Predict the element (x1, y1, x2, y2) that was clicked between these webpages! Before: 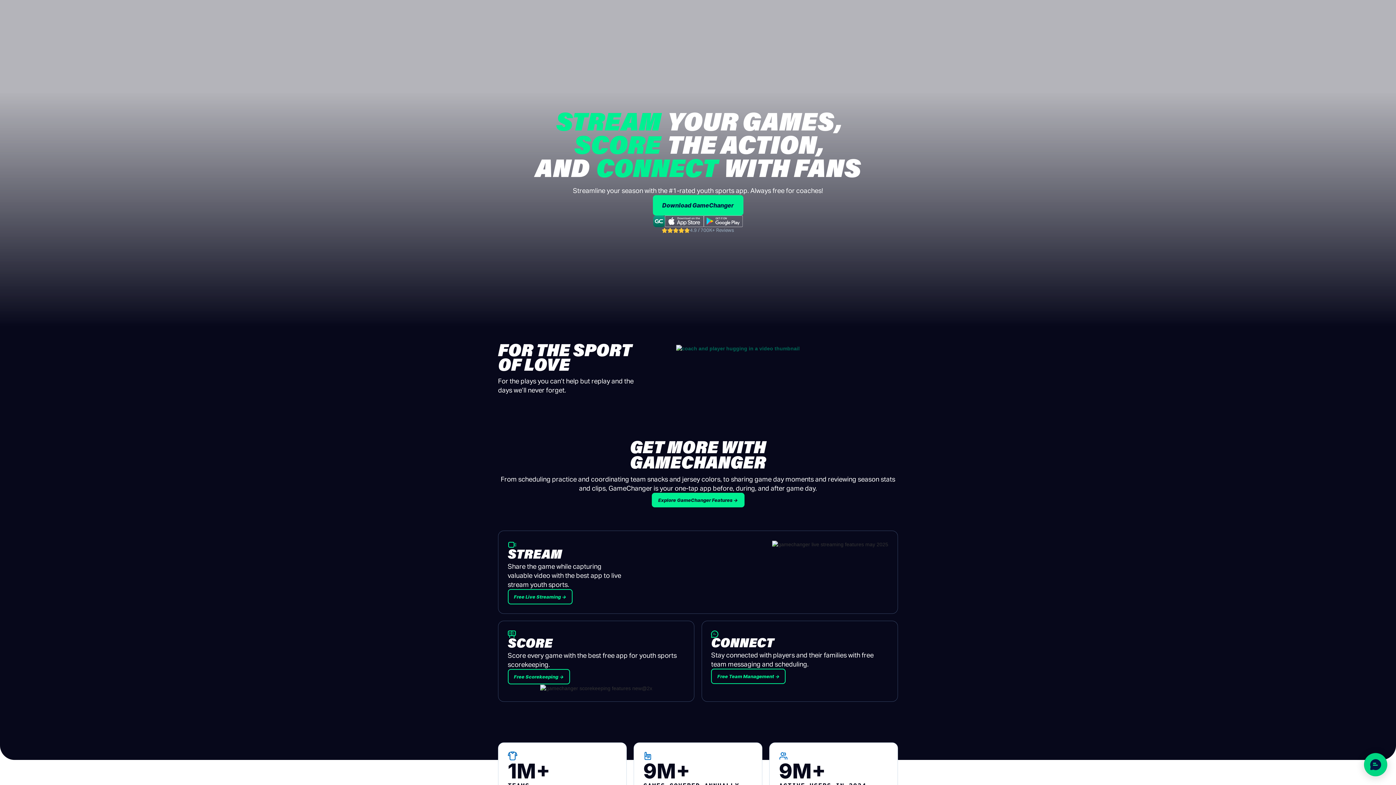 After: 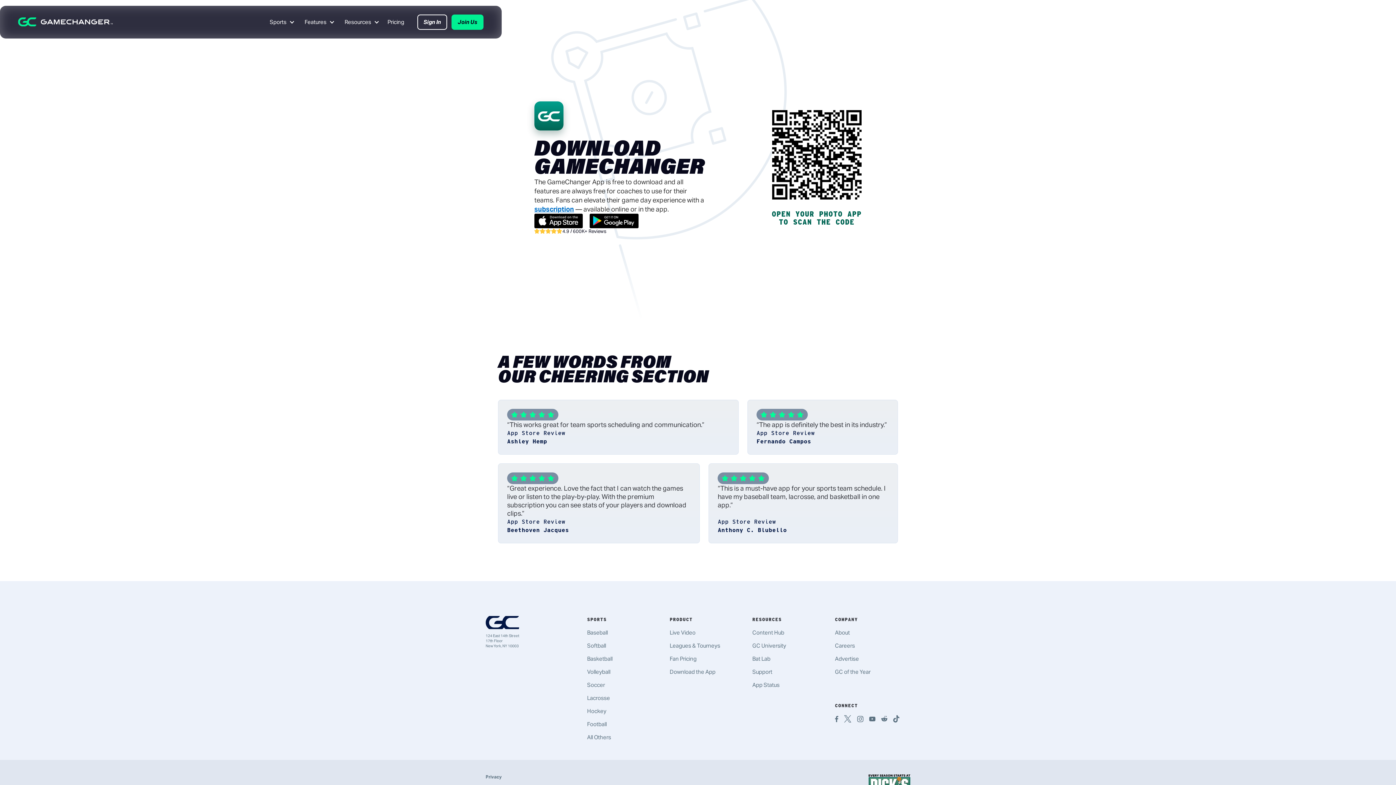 Action: label: Download GameChanger bbox: (652, 195, 743, 215)